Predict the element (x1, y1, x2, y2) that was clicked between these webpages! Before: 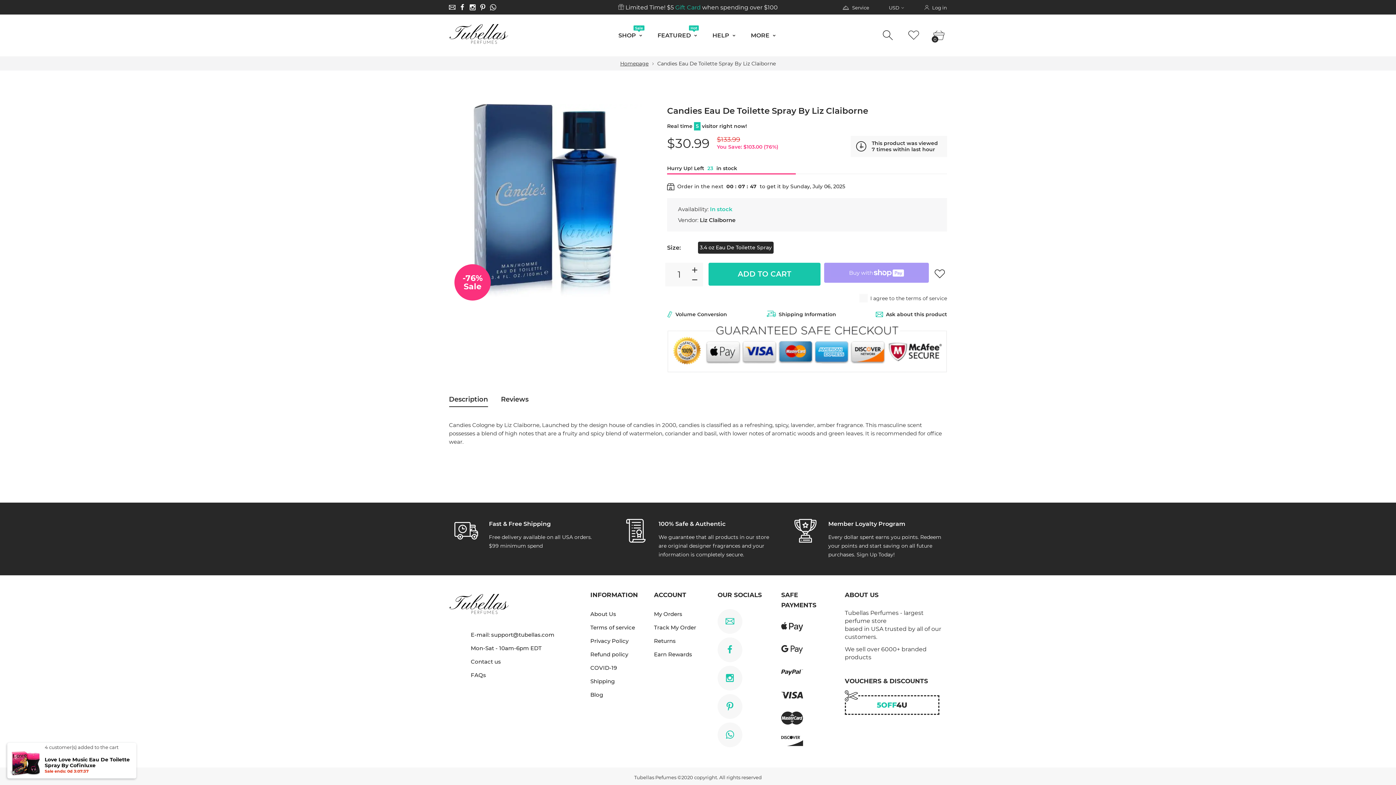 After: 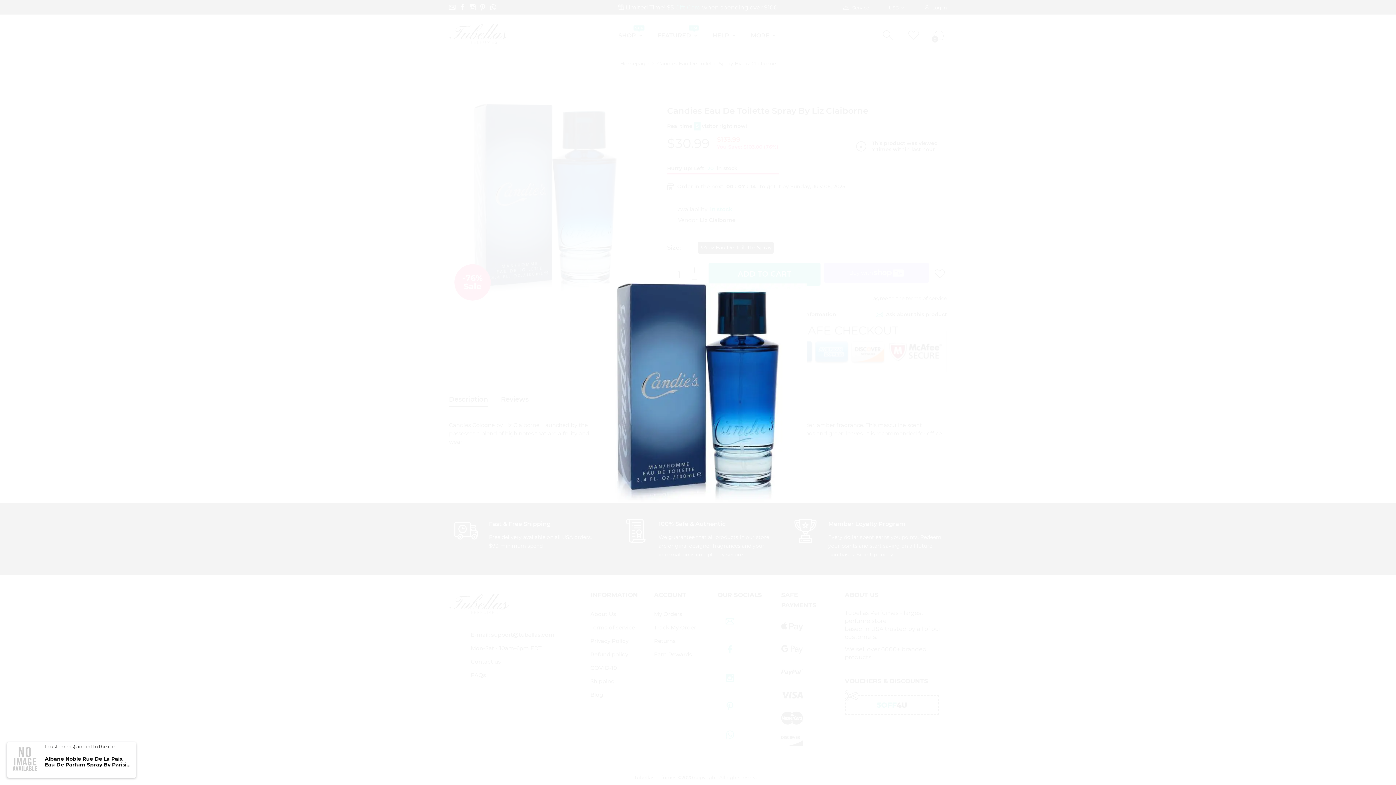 Action: bbox: (626, 290, 638, 302)